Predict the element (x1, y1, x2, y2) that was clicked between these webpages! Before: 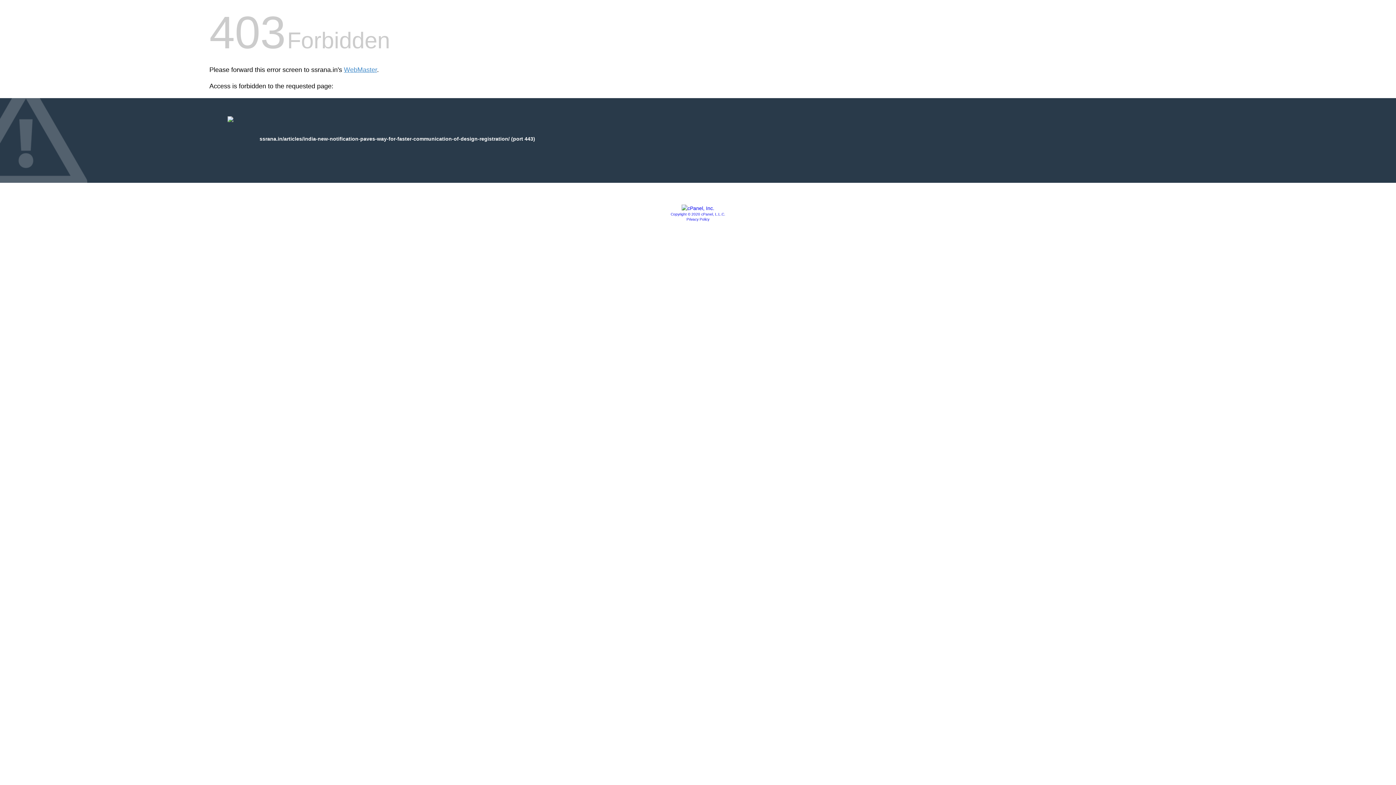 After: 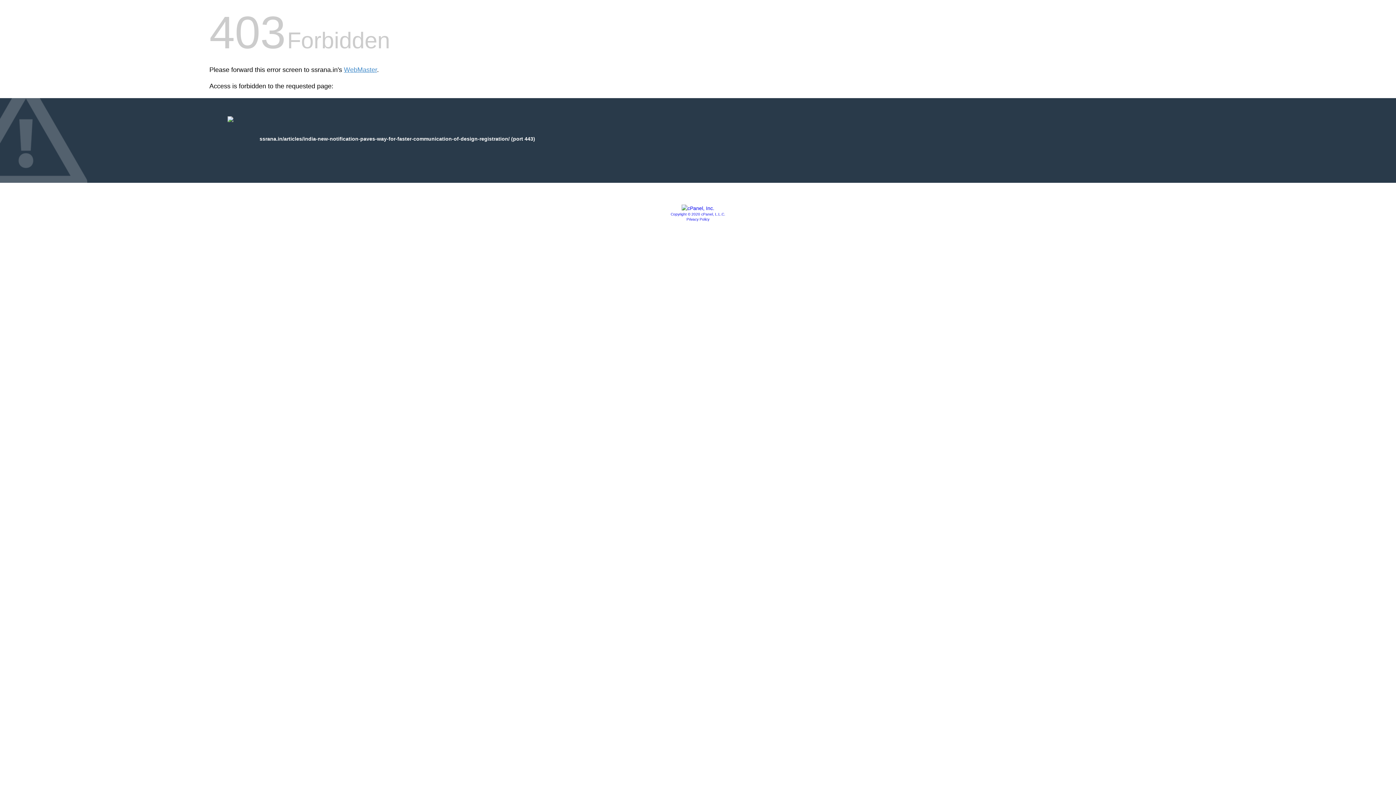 Action: bbox: (681, 205, 714, 211)